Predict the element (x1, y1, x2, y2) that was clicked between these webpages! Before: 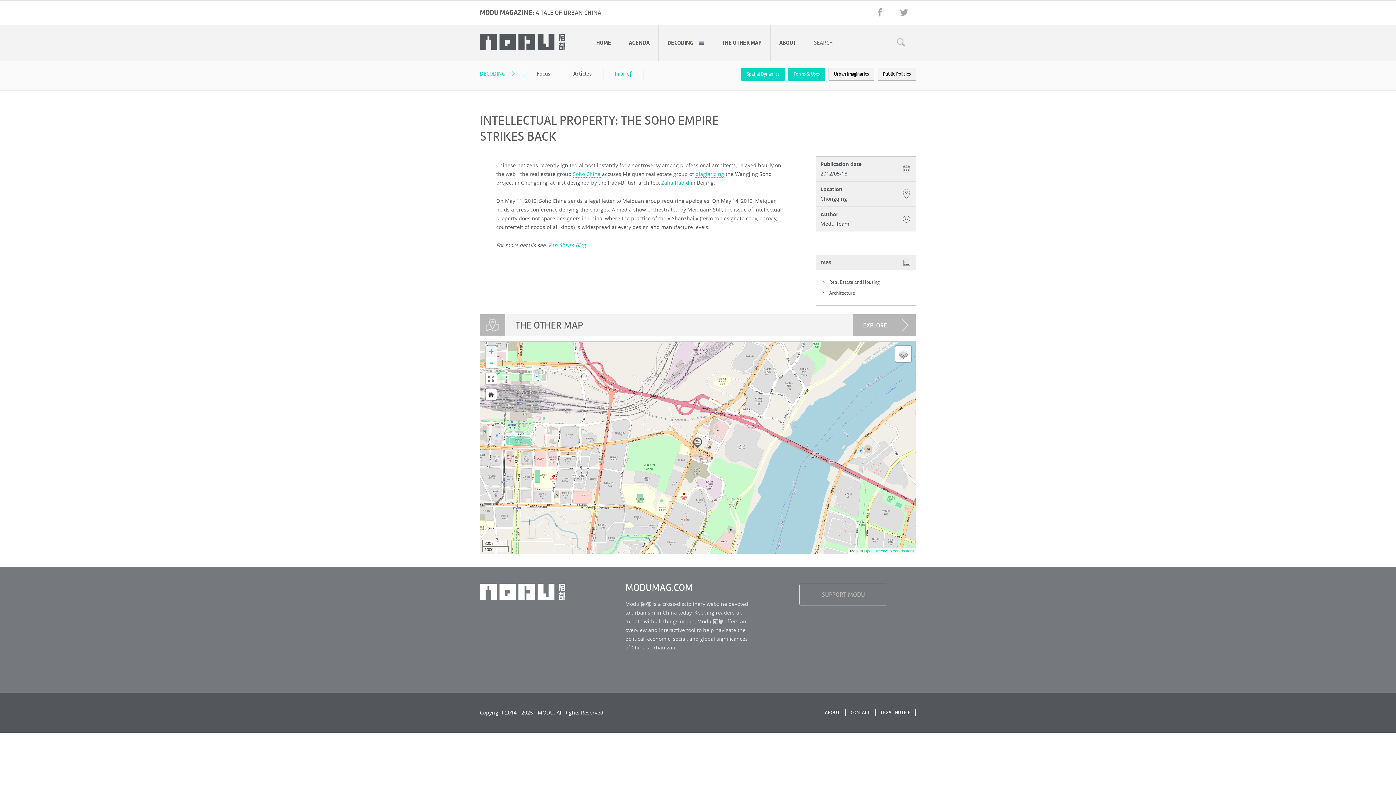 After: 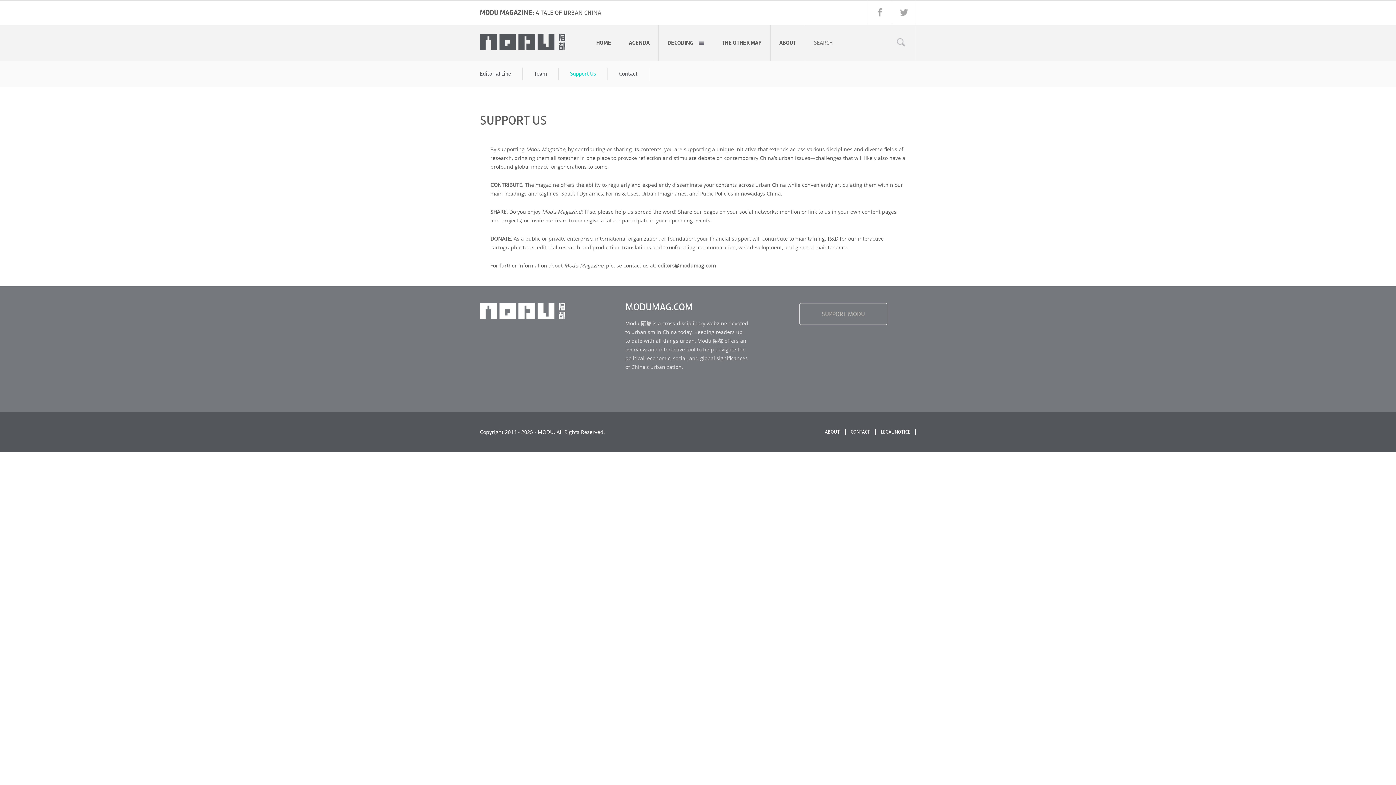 Action: bbox: (799, 584, 887, 605) label: SUPPORT MODU